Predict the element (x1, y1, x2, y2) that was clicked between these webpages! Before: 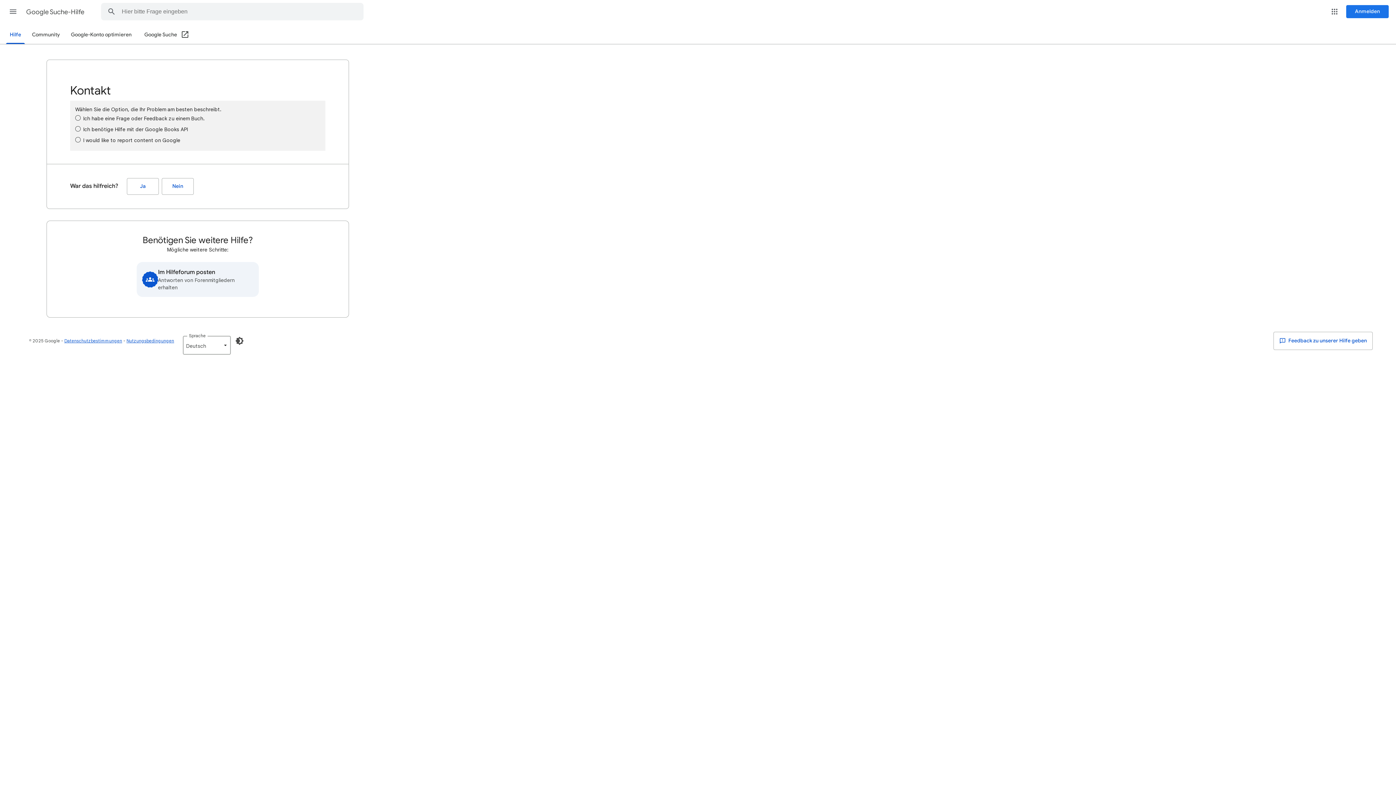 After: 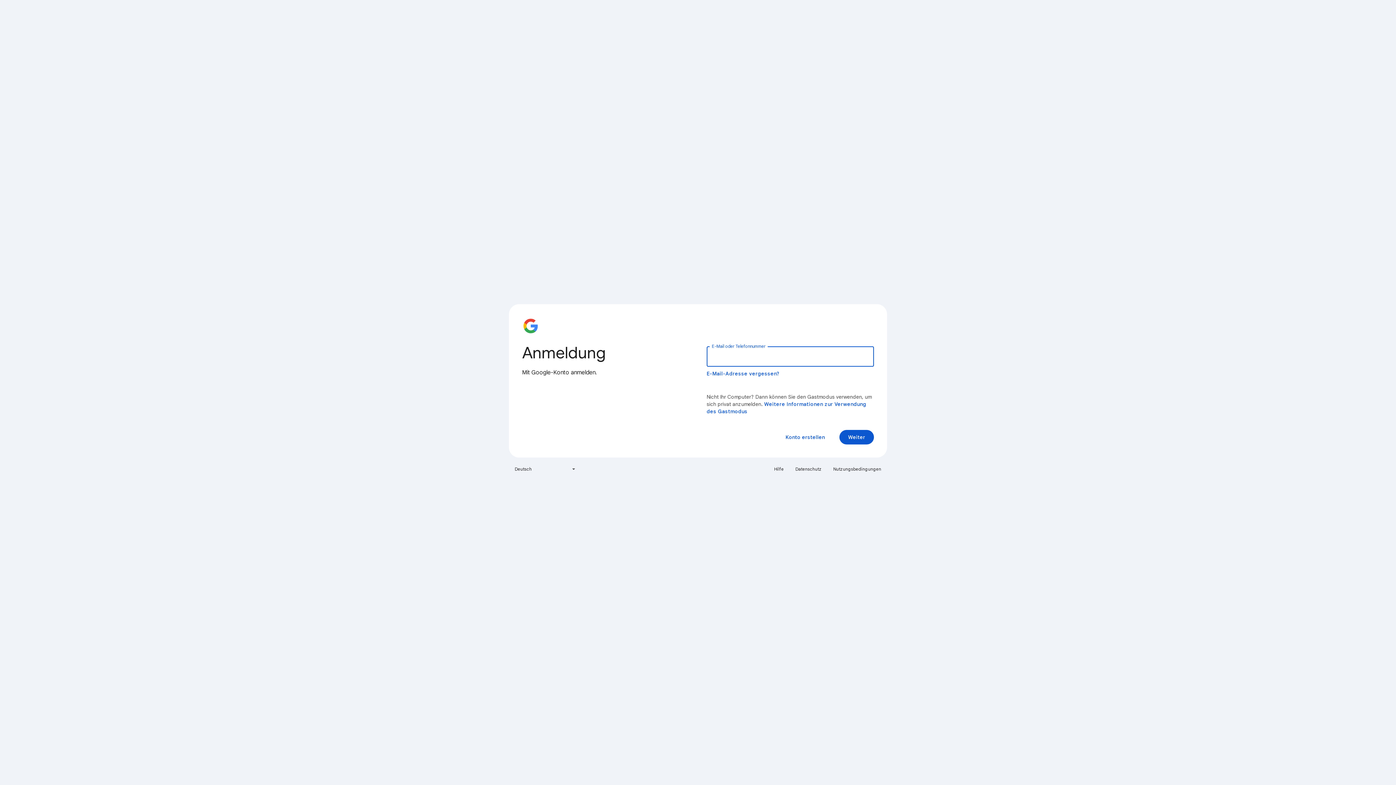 Action: bbox: (1346, 5, 1389, 18) label: Anmelden